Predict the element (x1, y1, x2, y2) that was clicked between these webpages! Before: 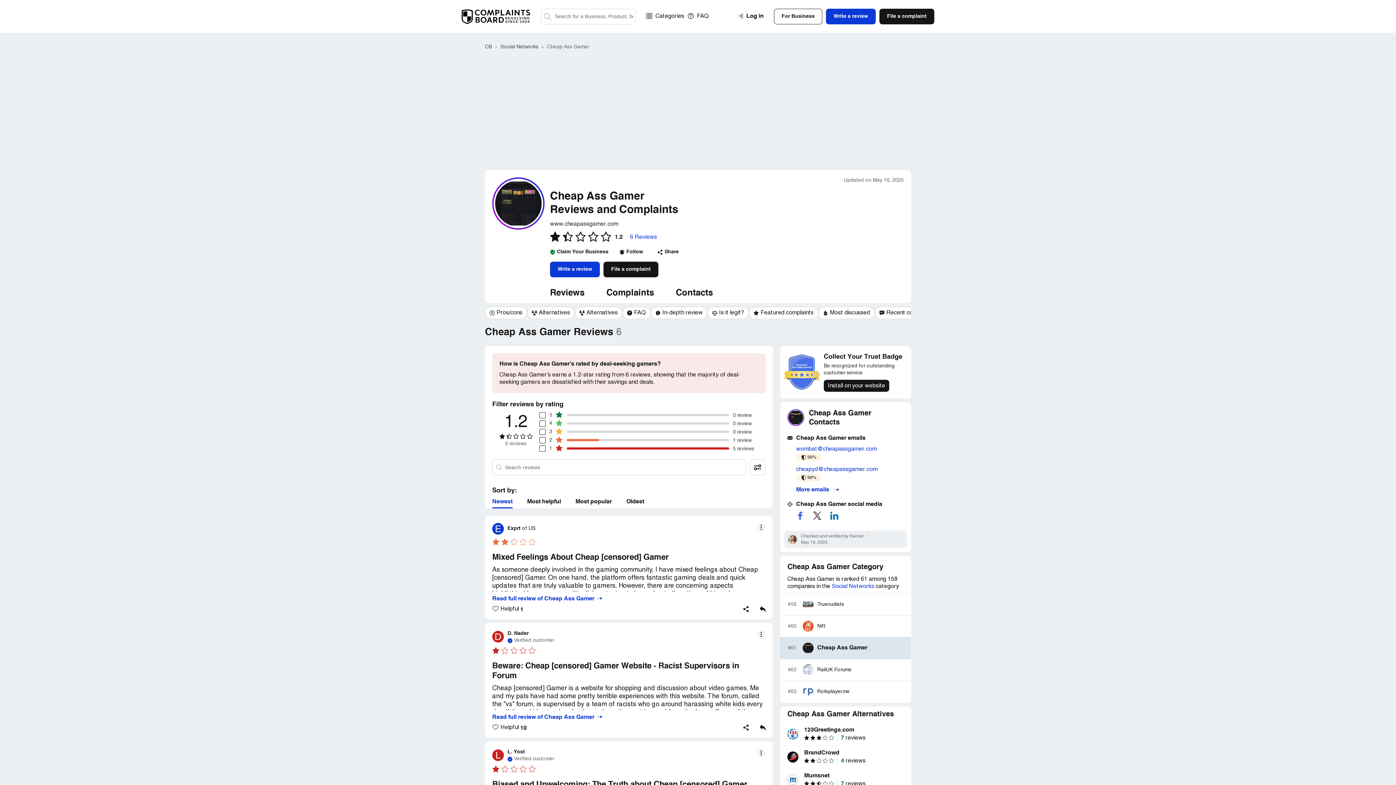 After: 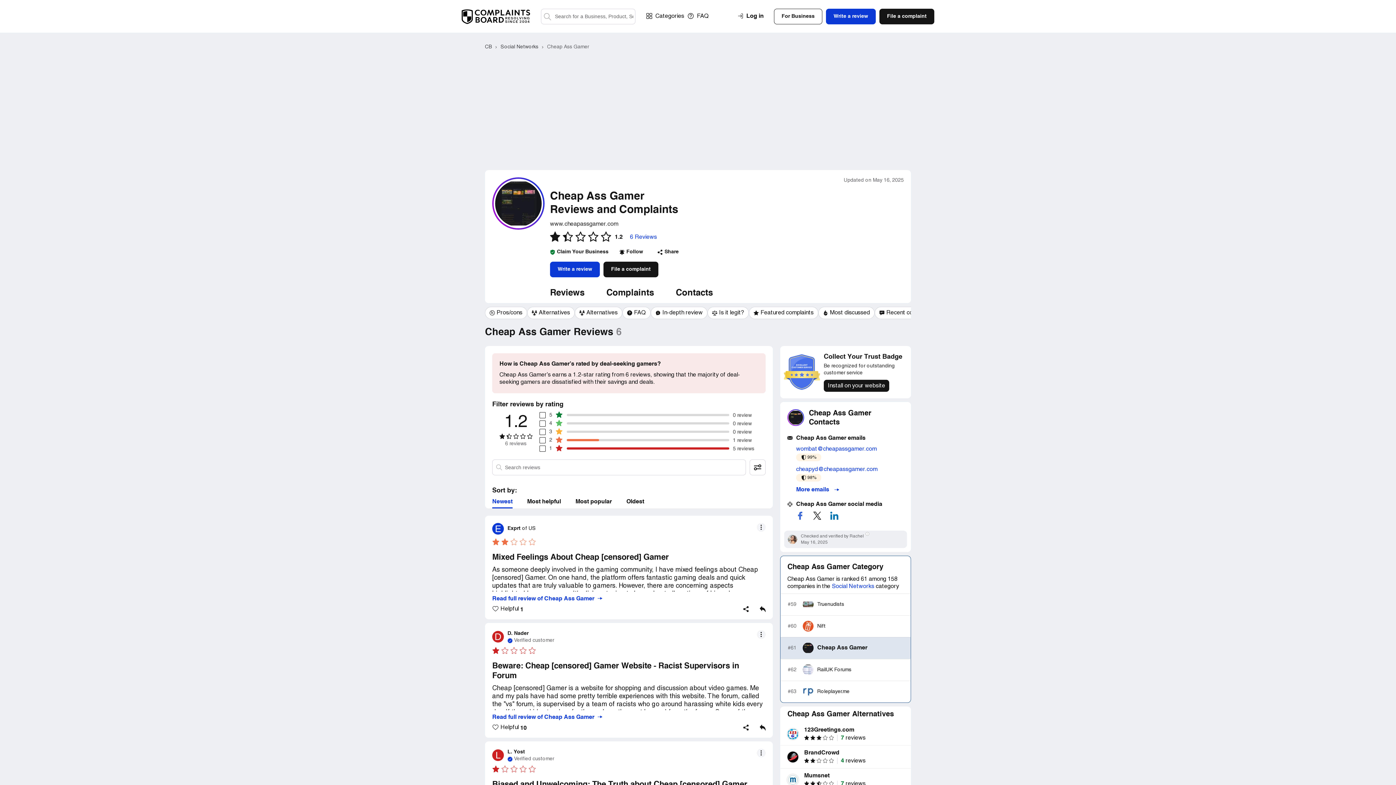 Action: bbox: (780, 637, 910, 659) label: #61
Cheap Ass Gamer